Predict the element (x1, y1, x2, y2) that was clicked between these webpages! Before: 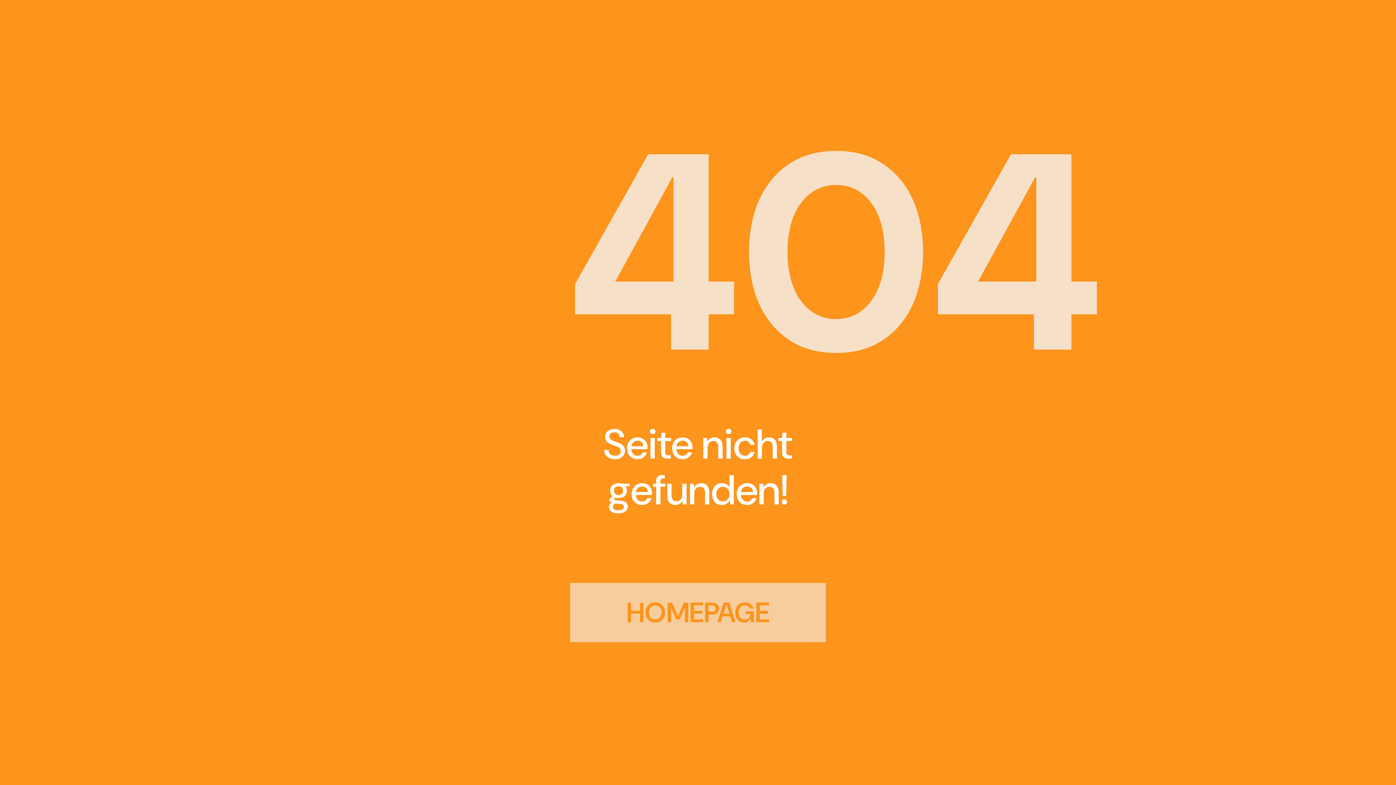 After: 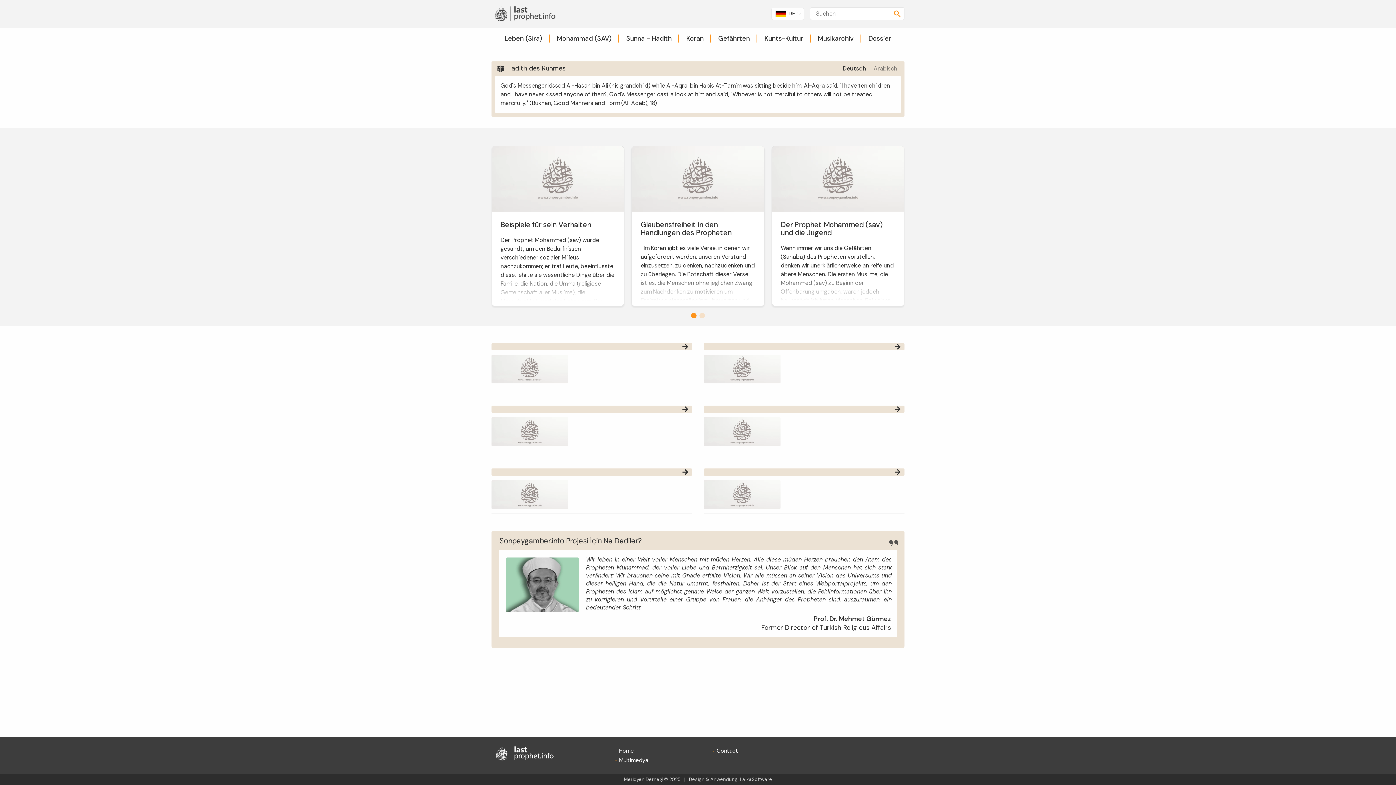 Action: label: HOMEPAGE bbox: (570, 583, 826, 642)